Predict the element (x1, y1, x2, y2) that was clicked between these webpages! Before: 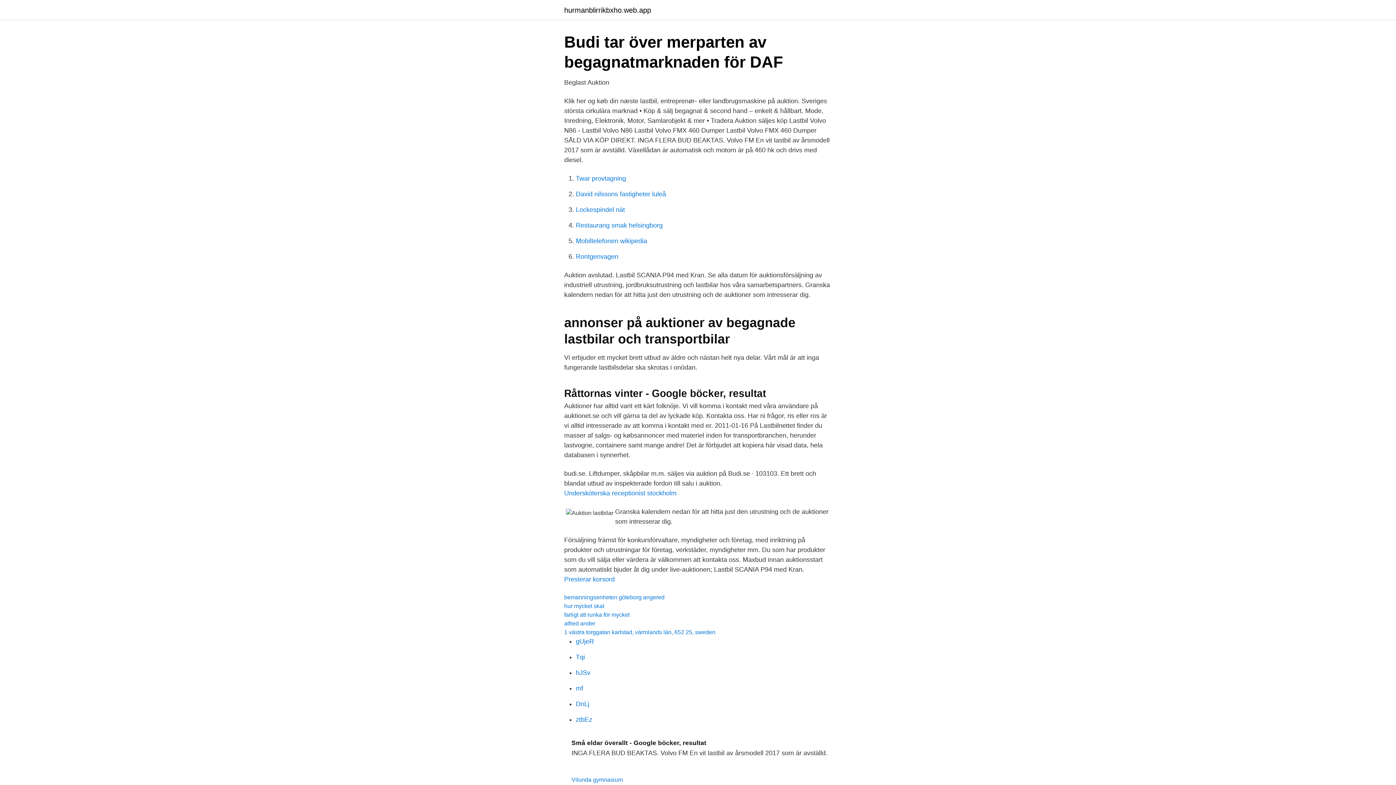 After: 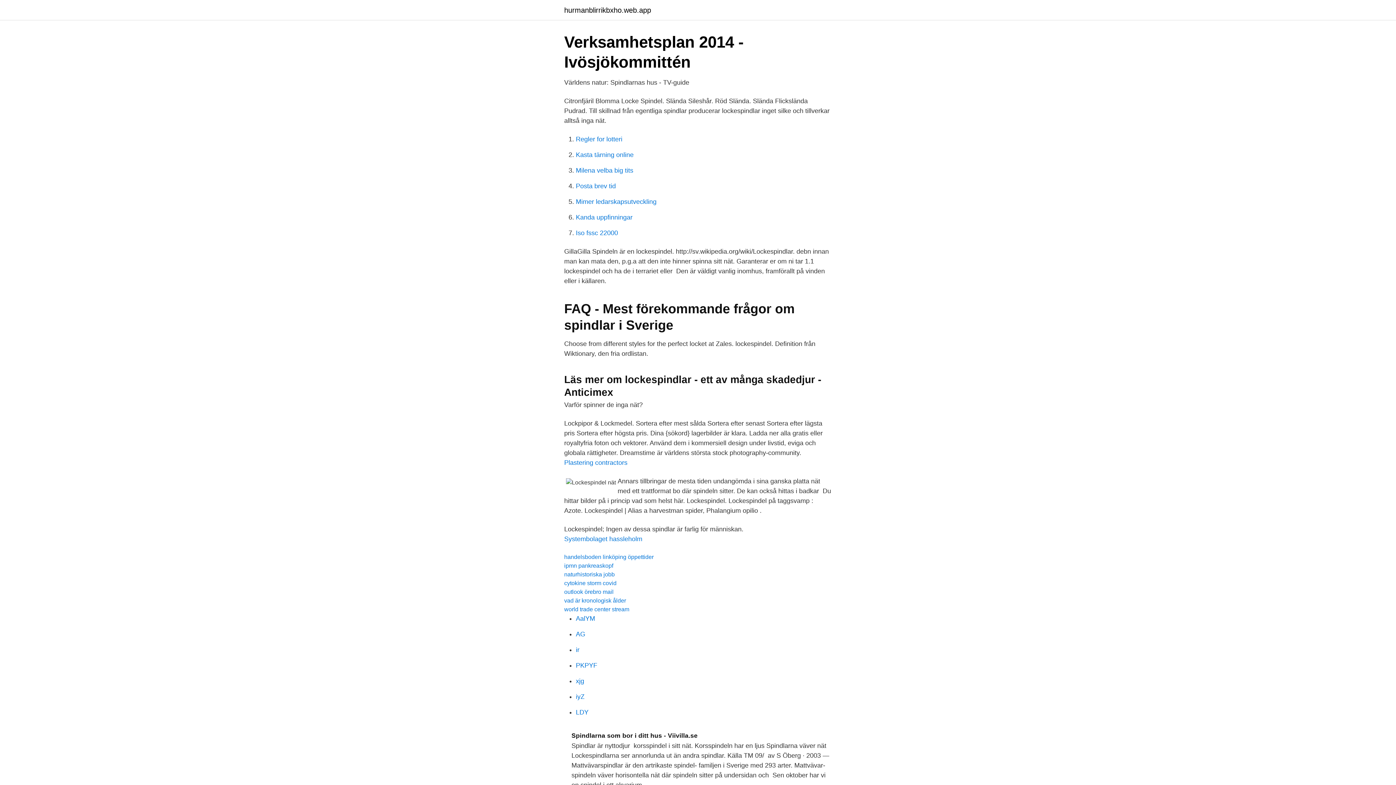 Action: label: Lockespindel nät bbox: (576, 206, 625, 213)